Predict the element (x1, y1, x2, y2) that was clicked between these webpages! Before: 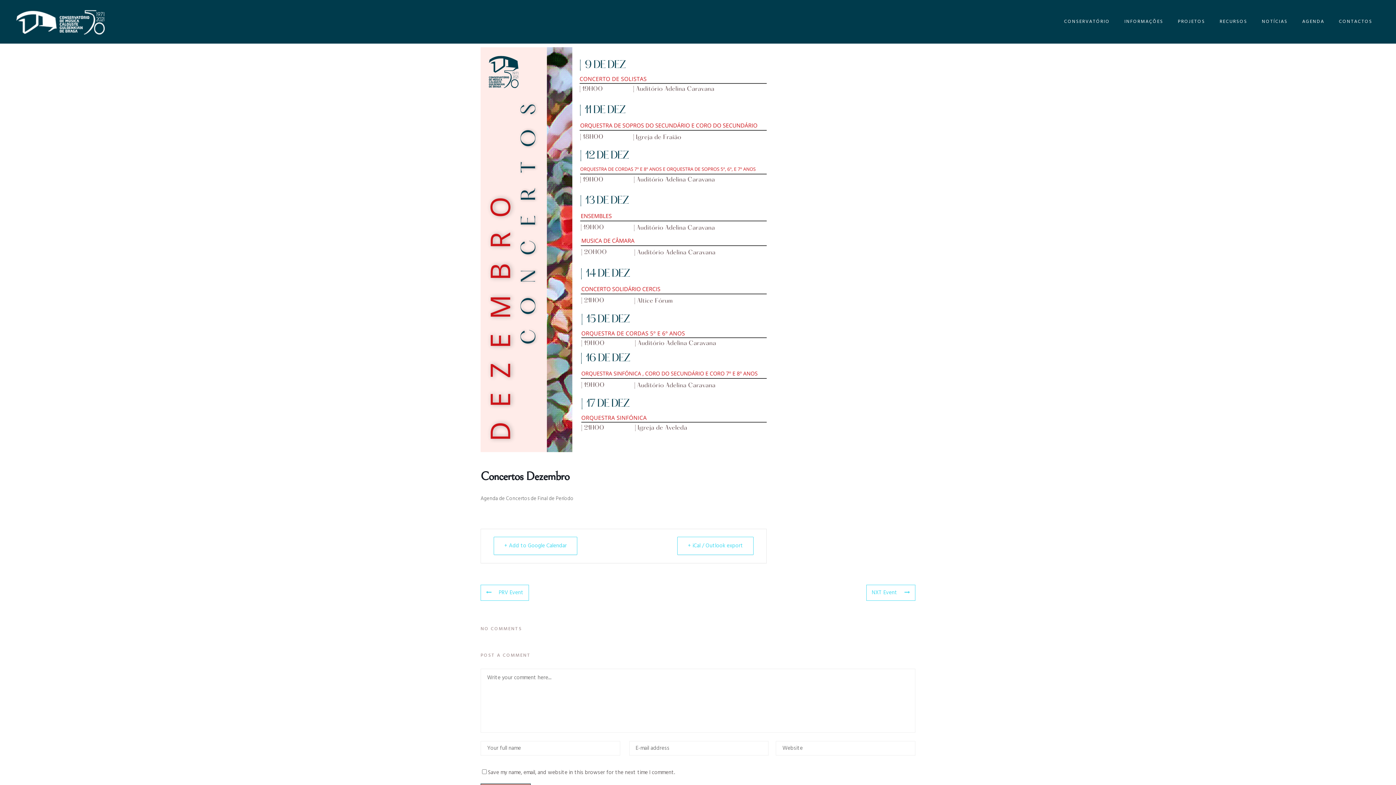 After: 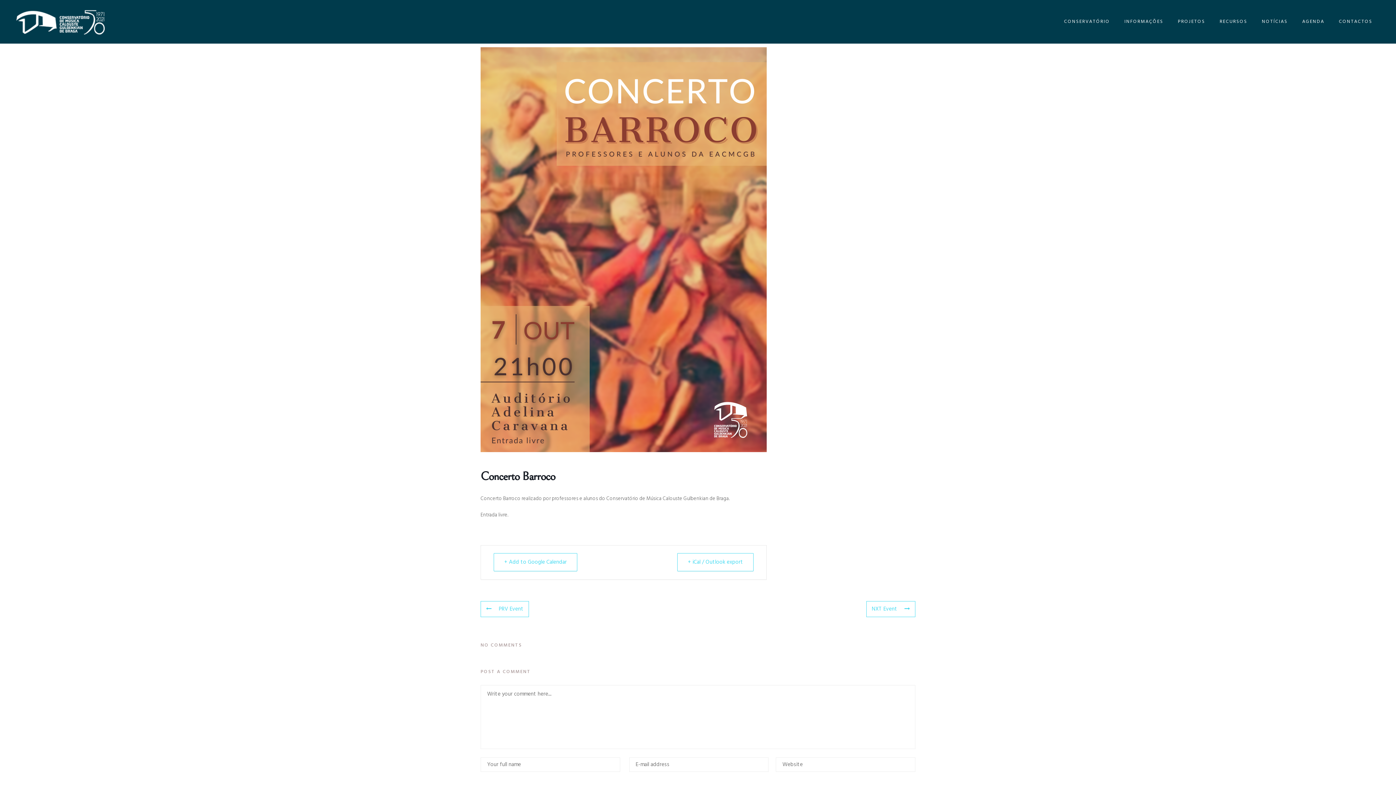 Action: bbox: (480, 585, 529, 601) label: PRV Event